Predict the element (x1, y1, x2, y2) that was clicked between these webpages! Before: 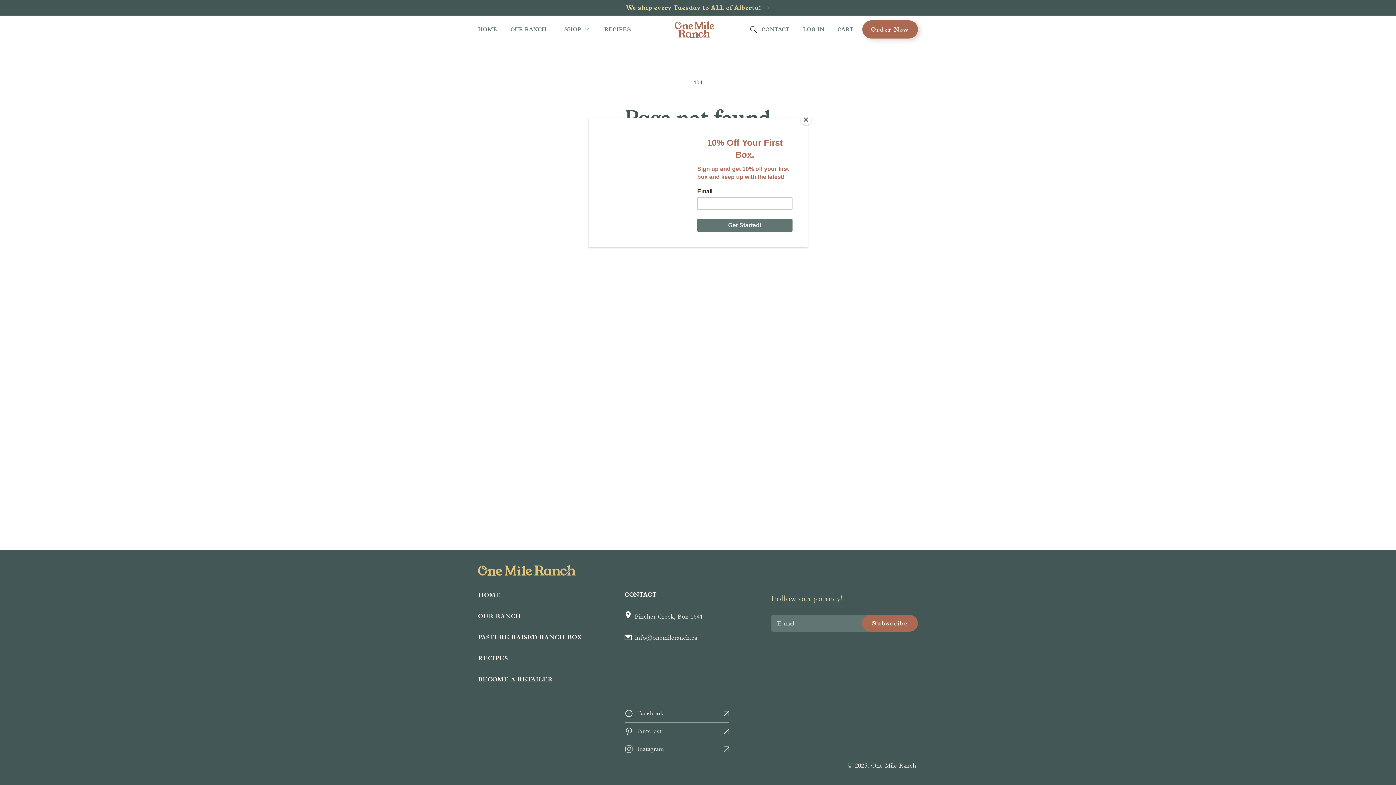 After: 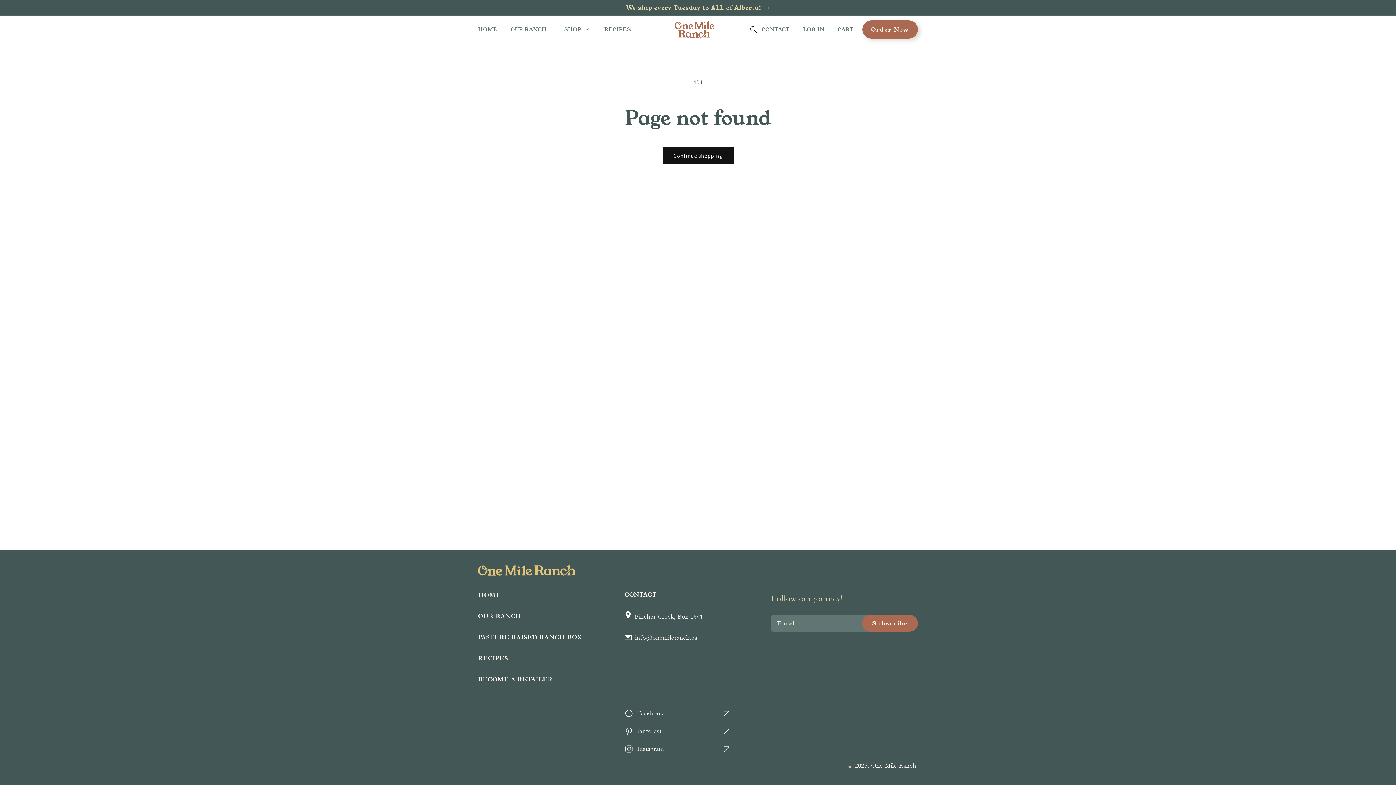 Action: label: Close bbox: (800, 114, 811, 125)